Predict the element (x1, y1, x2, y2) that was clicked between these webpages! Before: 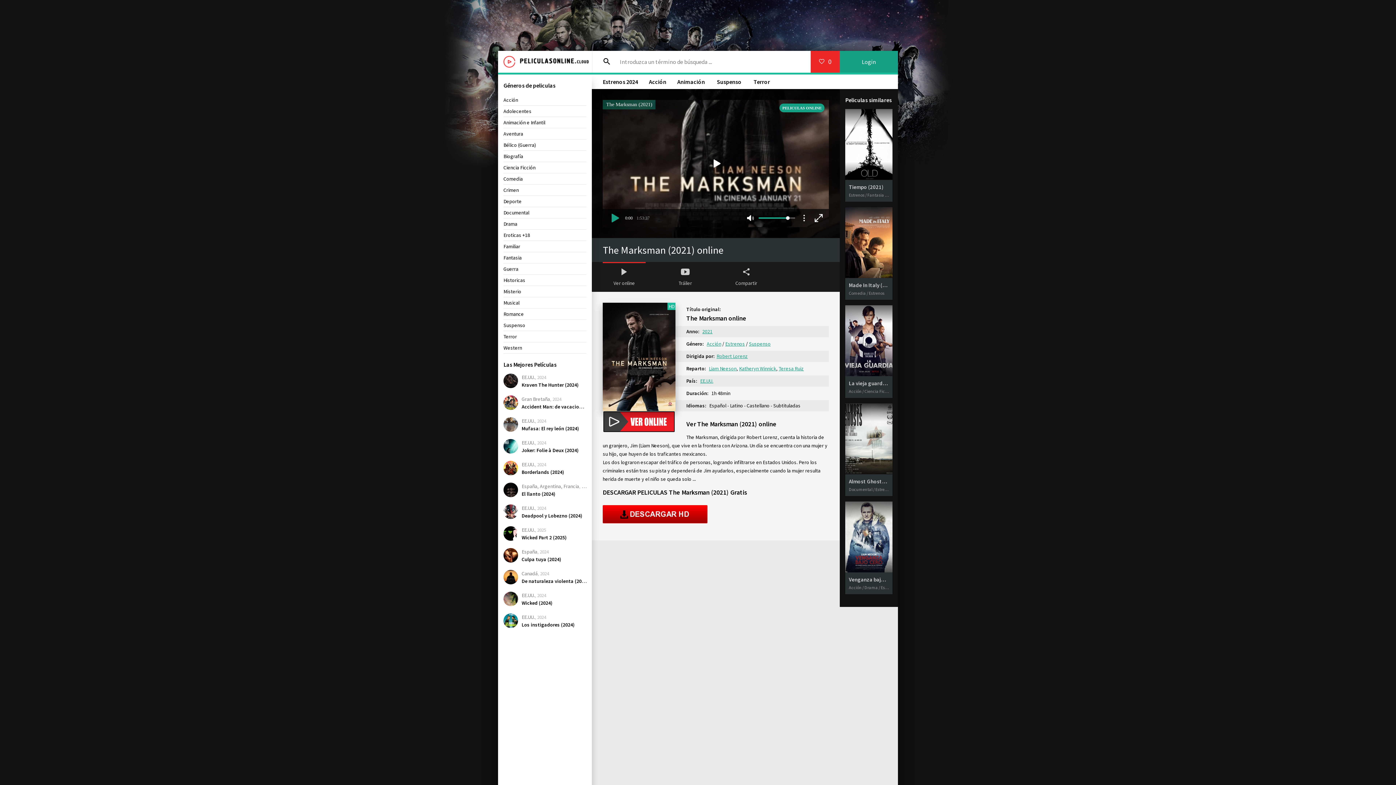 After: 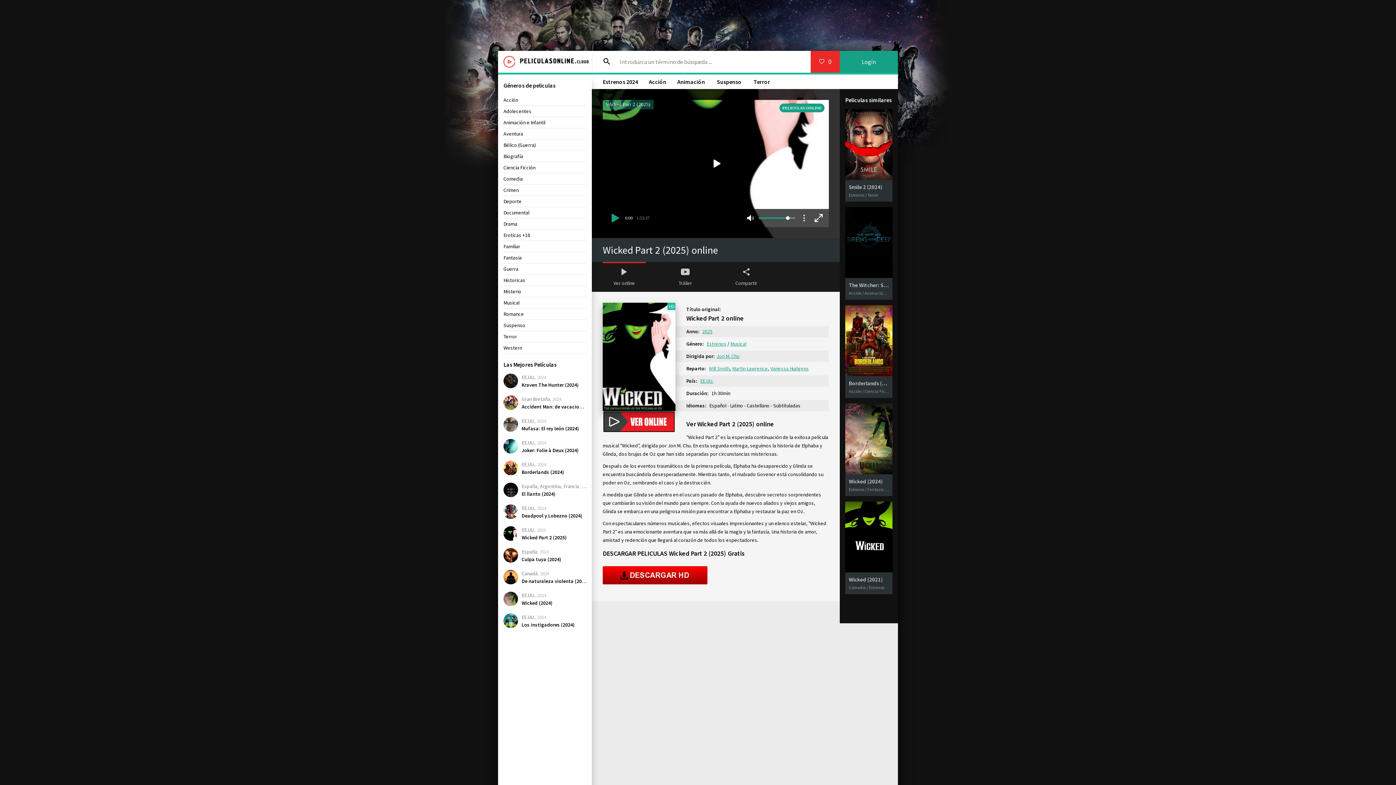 Action: bbox: (503, 526, 518, 548)